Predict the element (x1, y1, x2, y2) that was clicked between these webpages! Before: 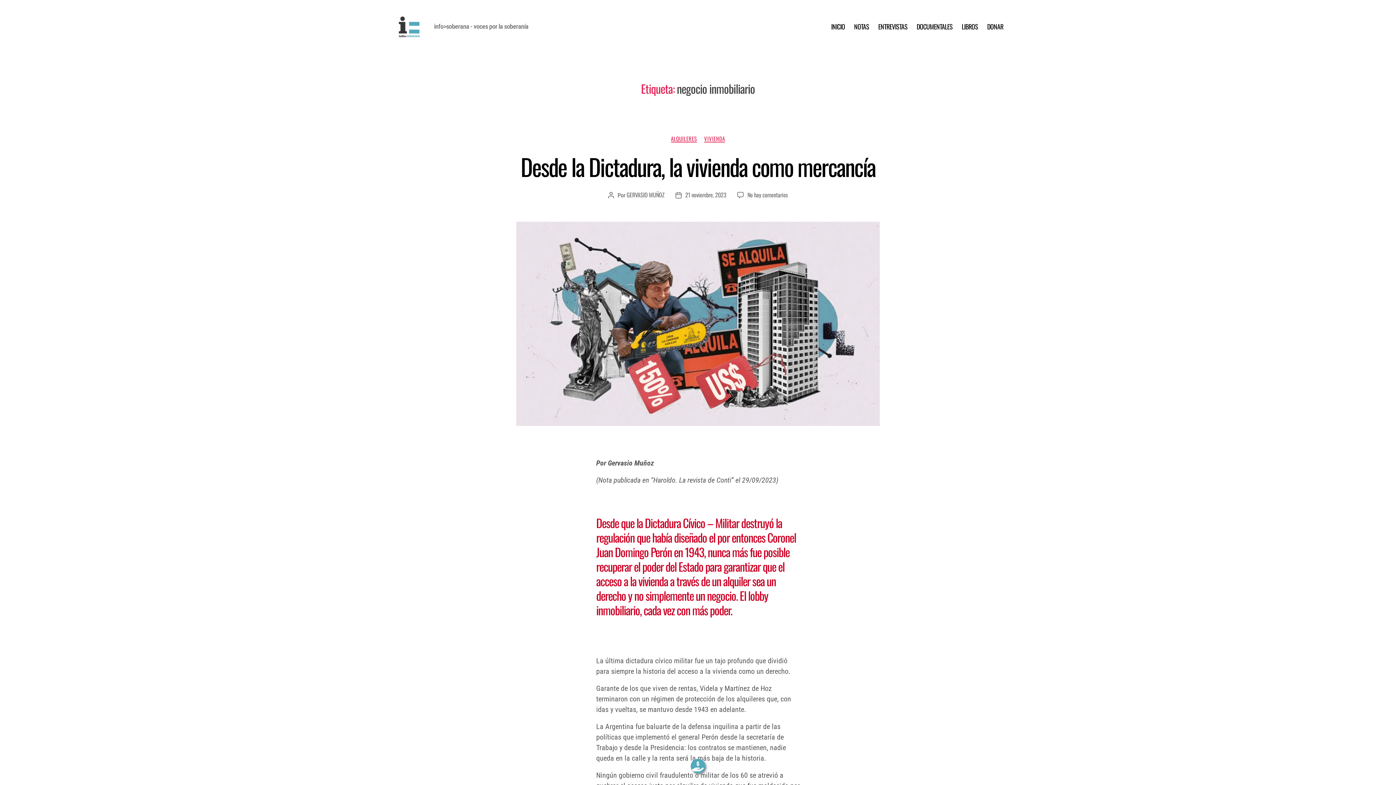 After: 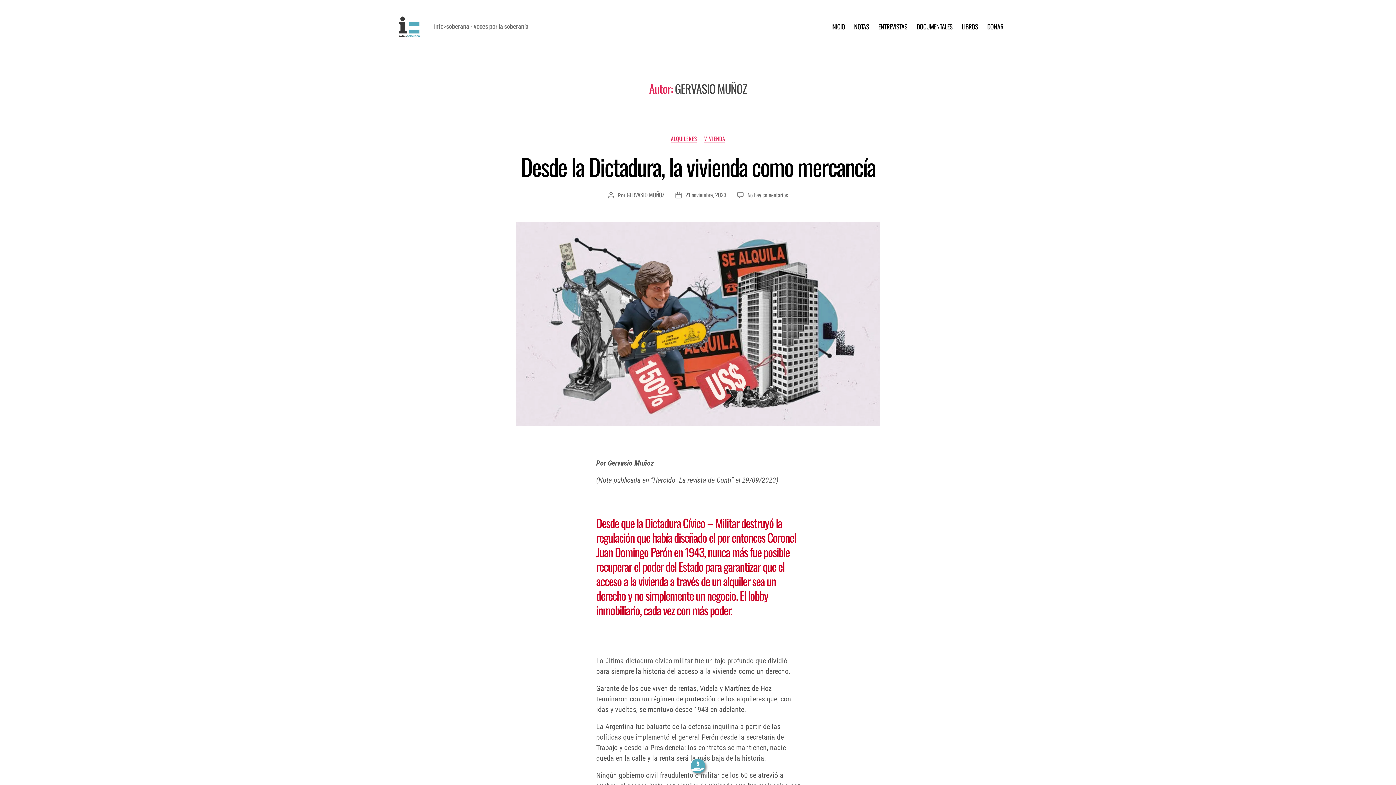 Action: bbox: (626, 190, 664, 199) label: GERVASIO MUÑOZ